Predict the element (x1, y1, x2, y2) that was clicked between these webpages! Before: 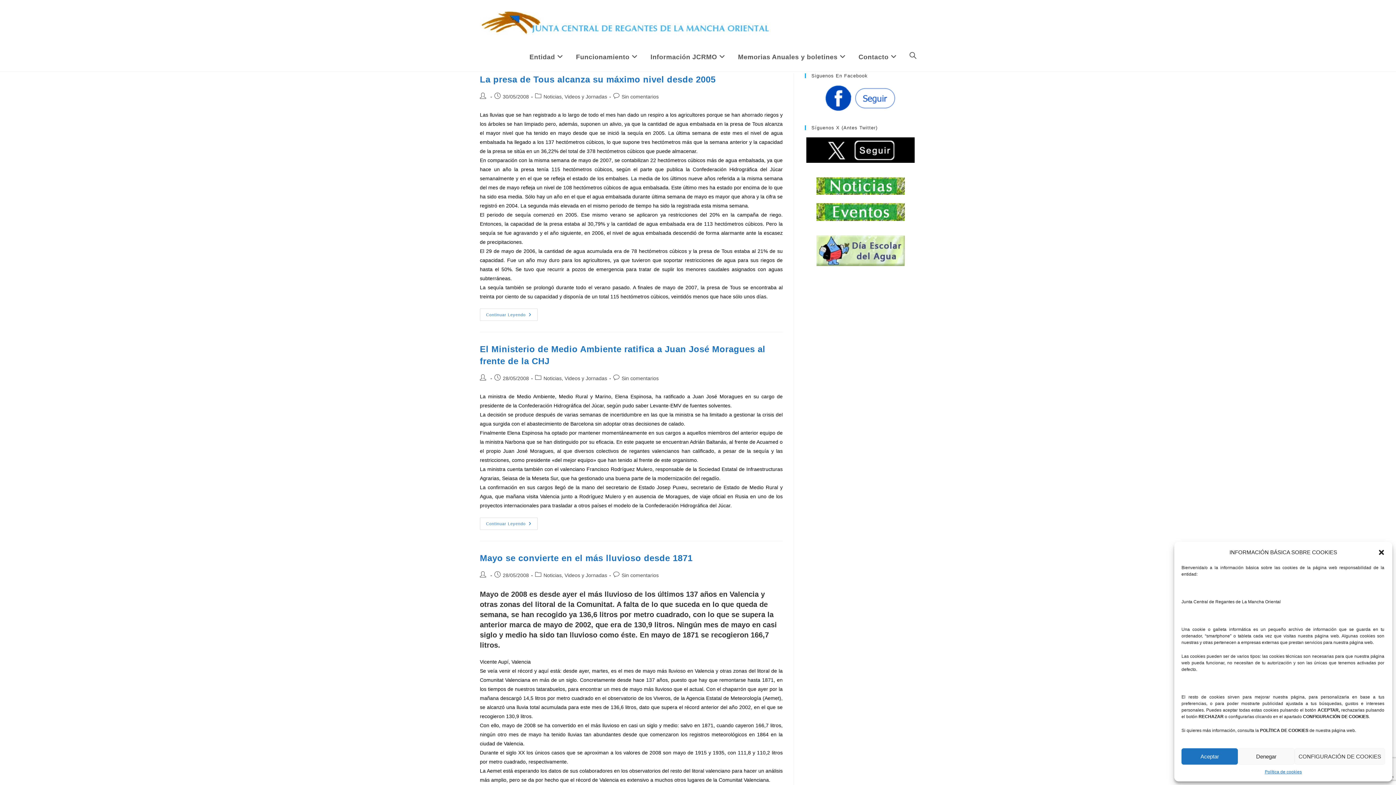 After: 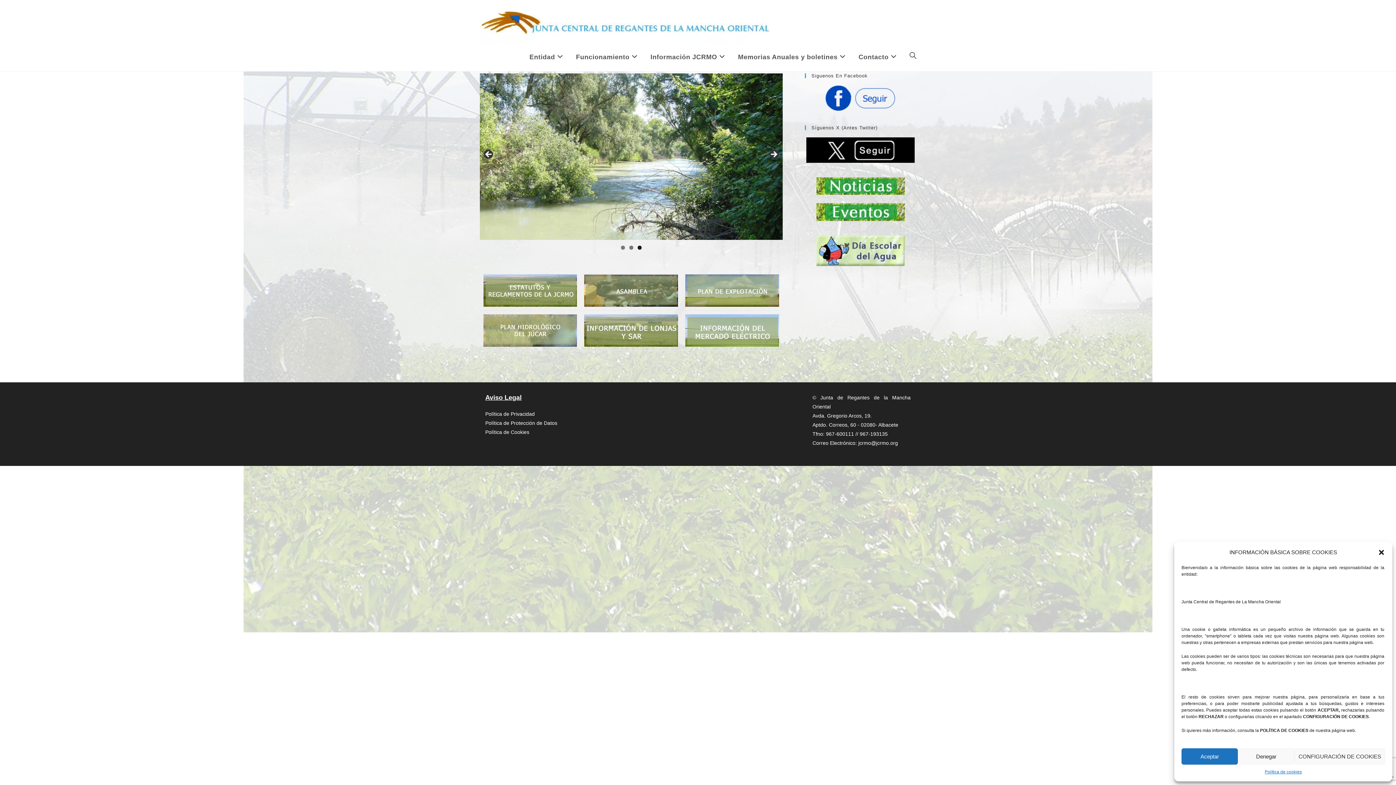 Action: bbox: (480, 18, 770, 24)